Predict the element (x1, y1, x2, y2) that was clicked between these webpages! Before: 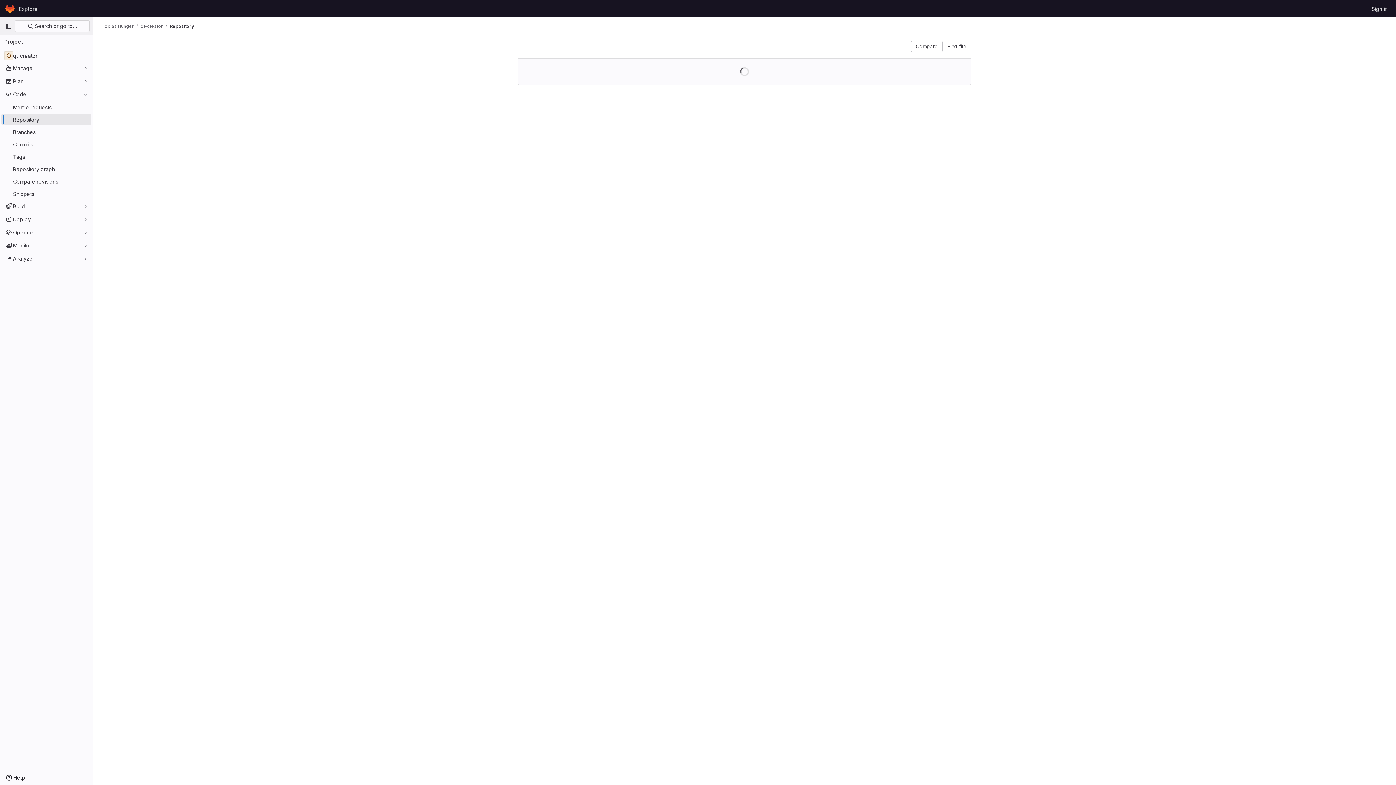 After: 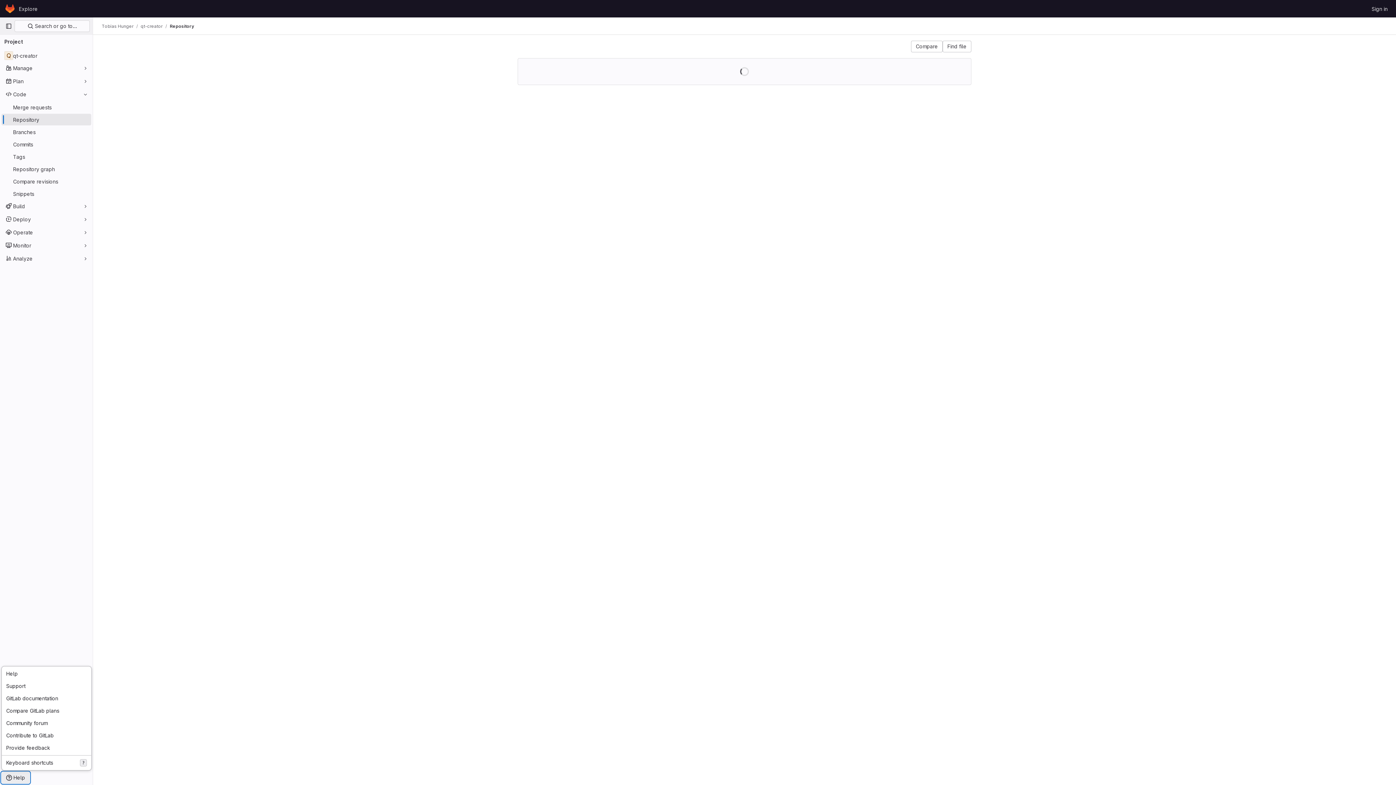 Action: label: Help bbox: (1, 772, 29, 784)